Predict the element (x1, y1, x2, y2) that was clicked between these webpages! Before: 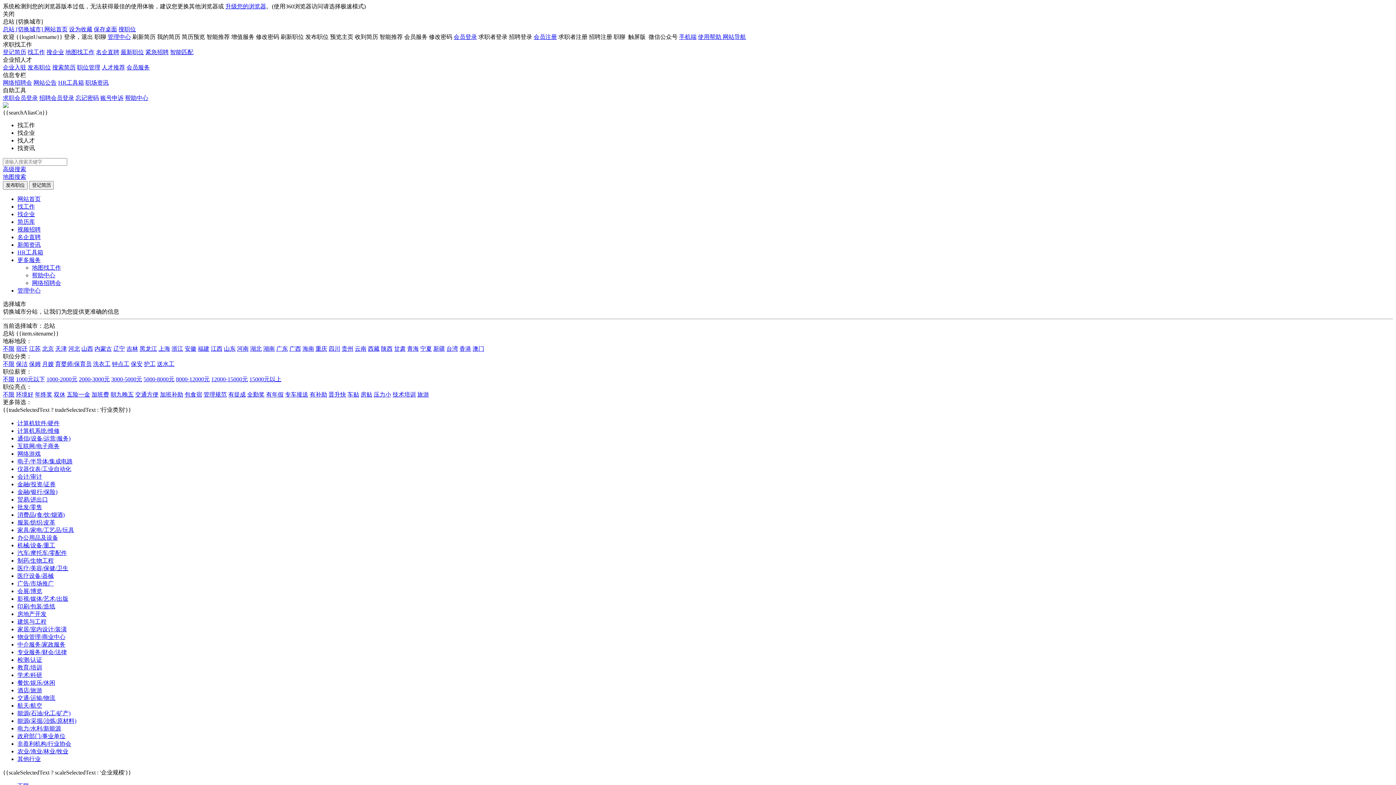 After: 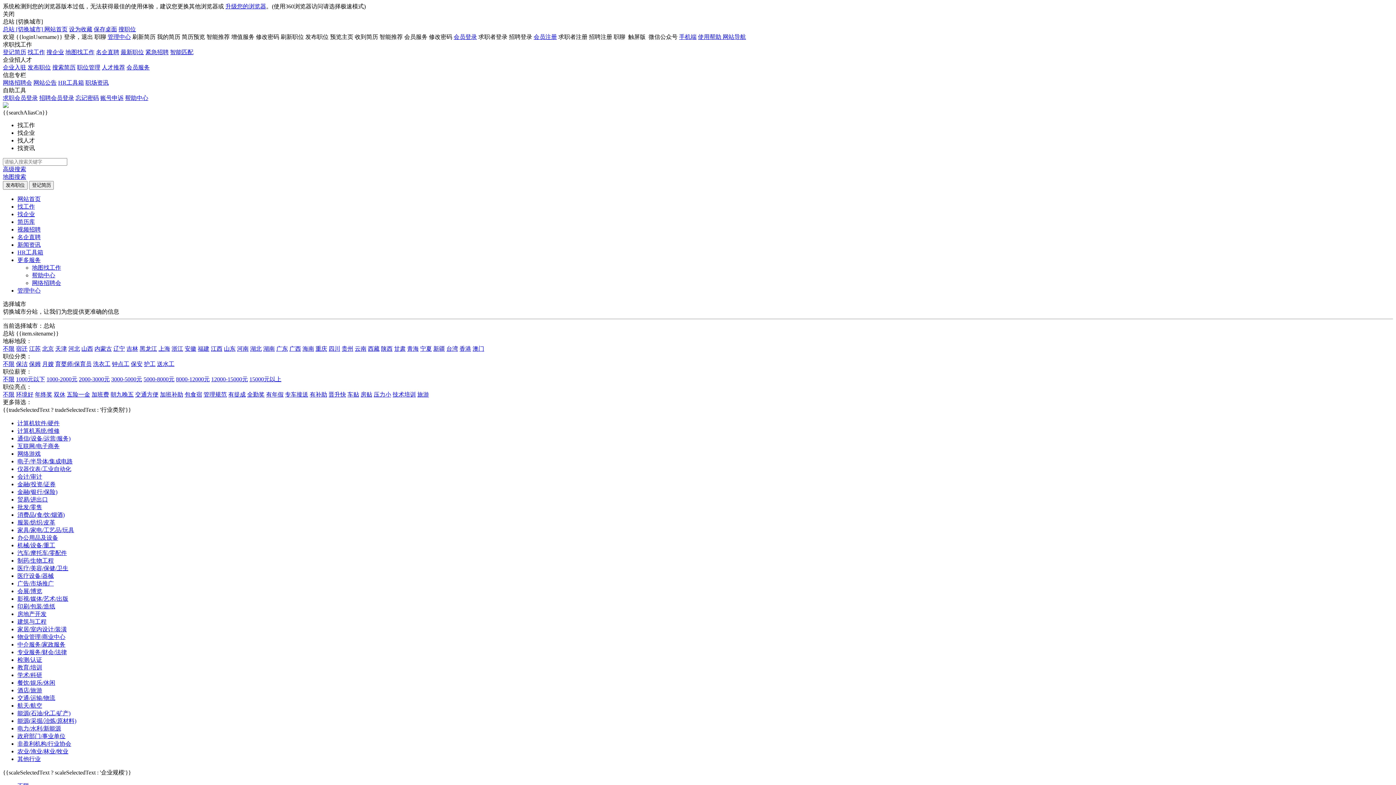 Action: label: 电力/水利/新能源 bbox: (17, 725, 61, 732)